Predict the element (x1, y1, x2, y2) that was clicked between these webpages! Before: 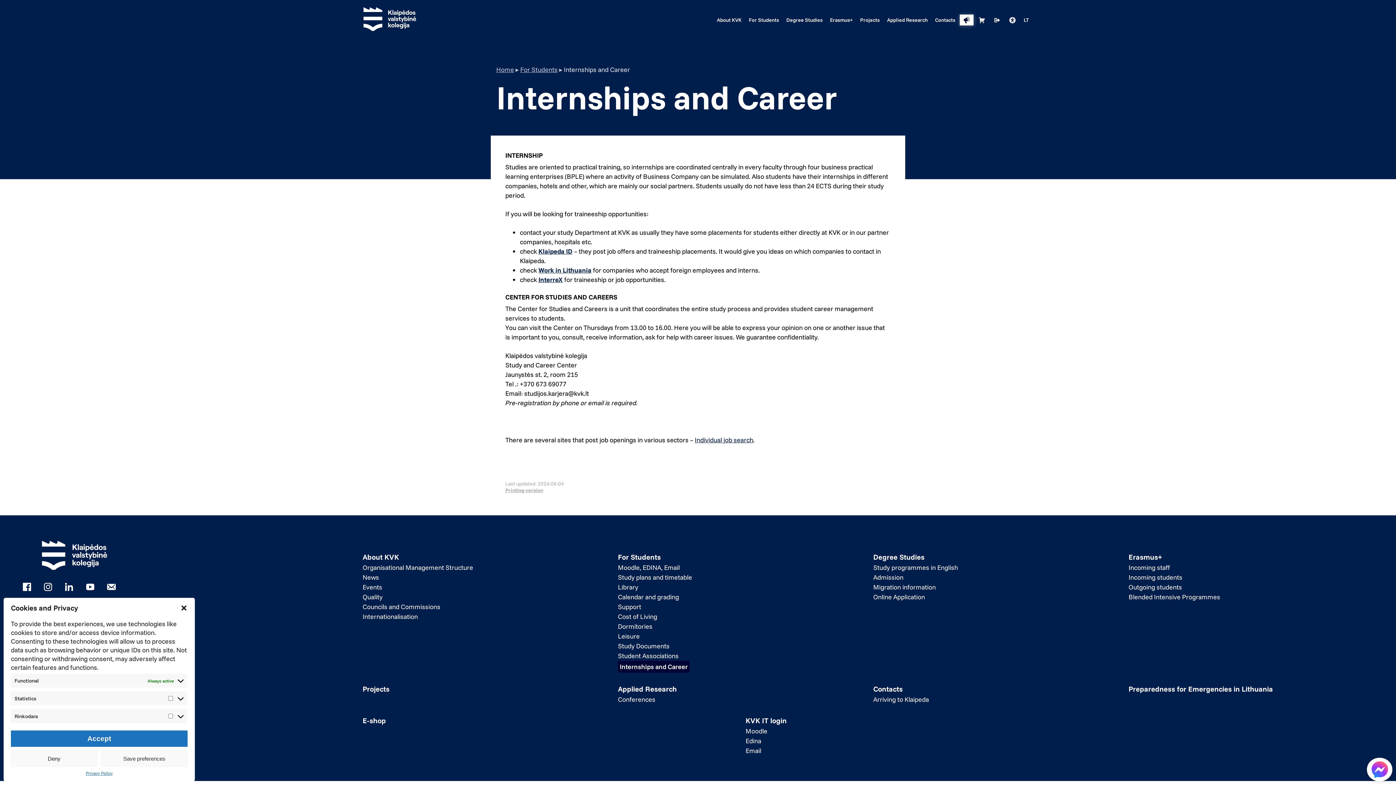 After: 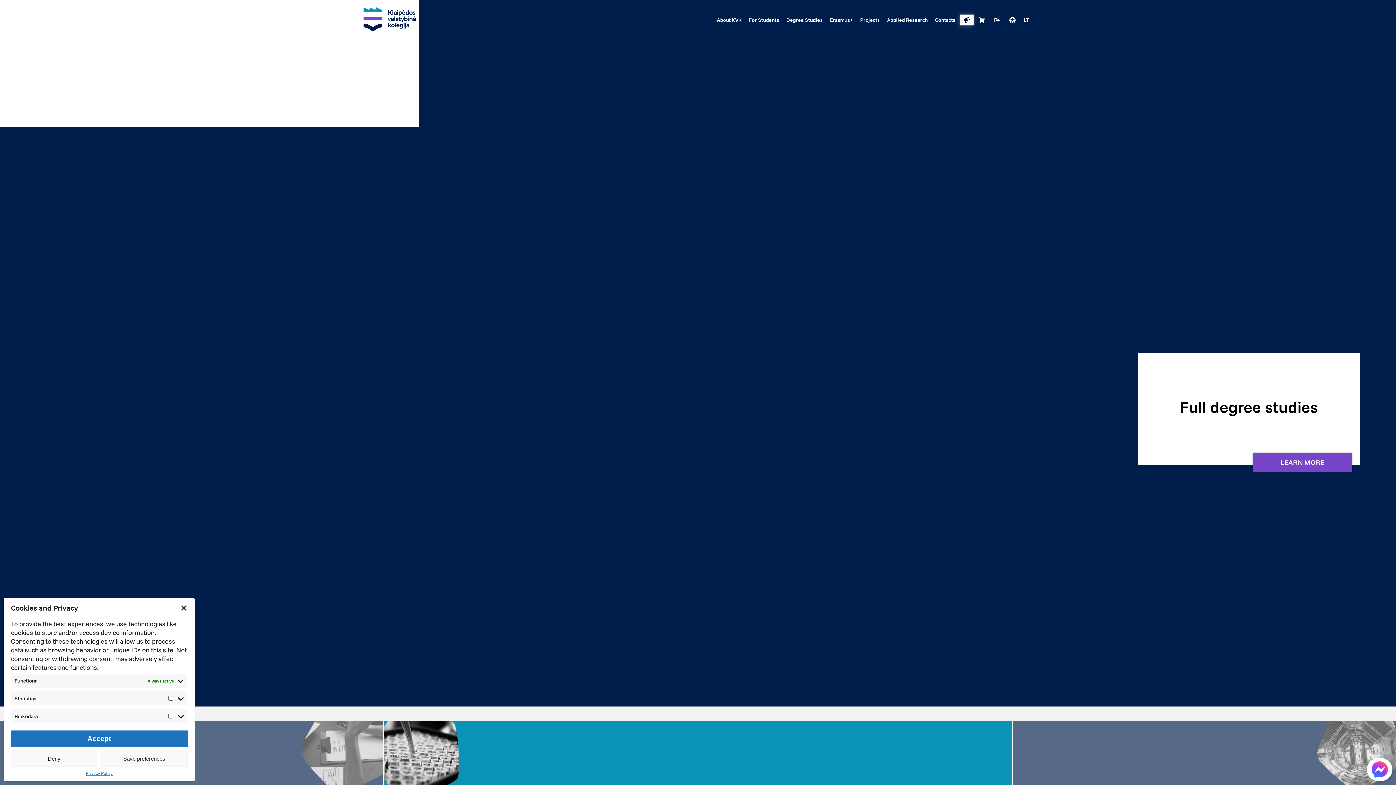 Action: bbox: (496, 65, 514, 73) label: Home